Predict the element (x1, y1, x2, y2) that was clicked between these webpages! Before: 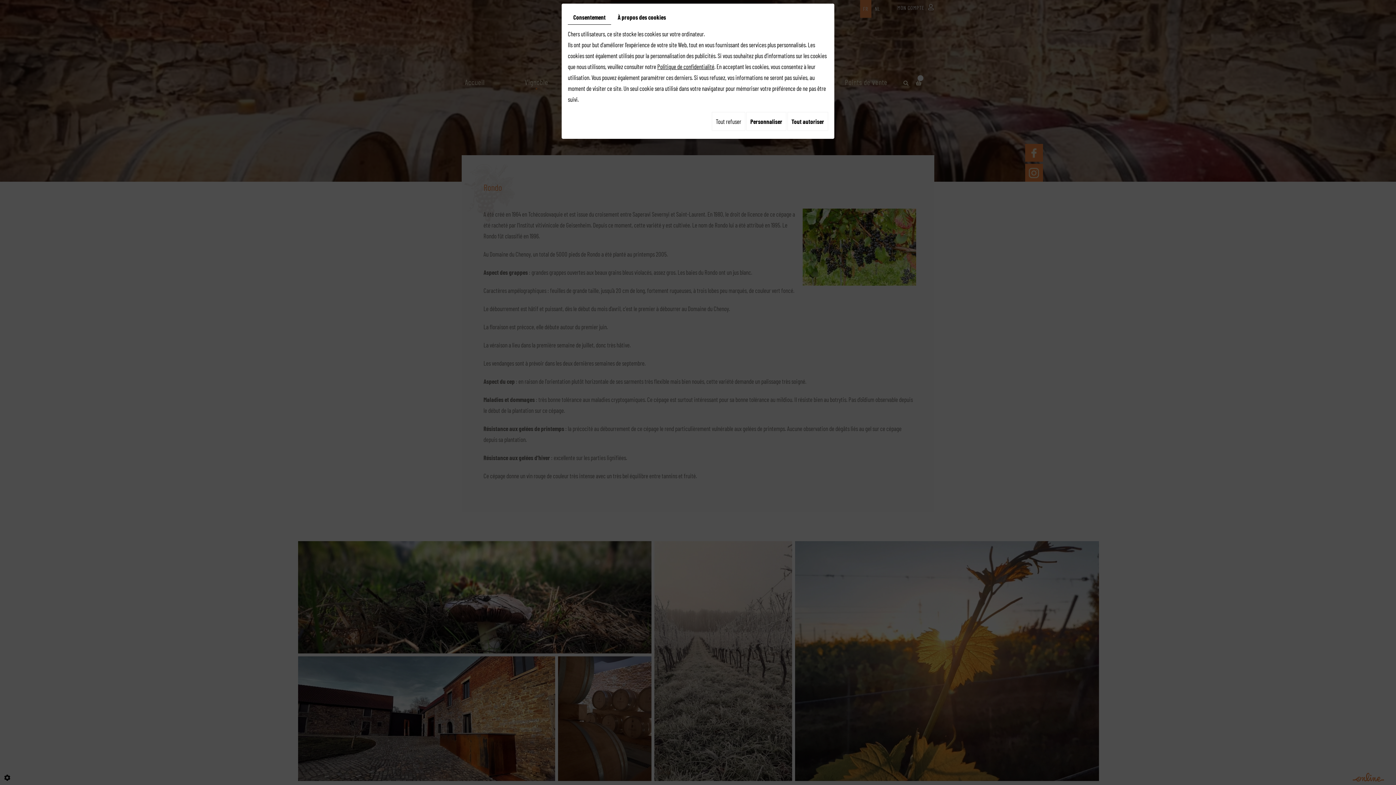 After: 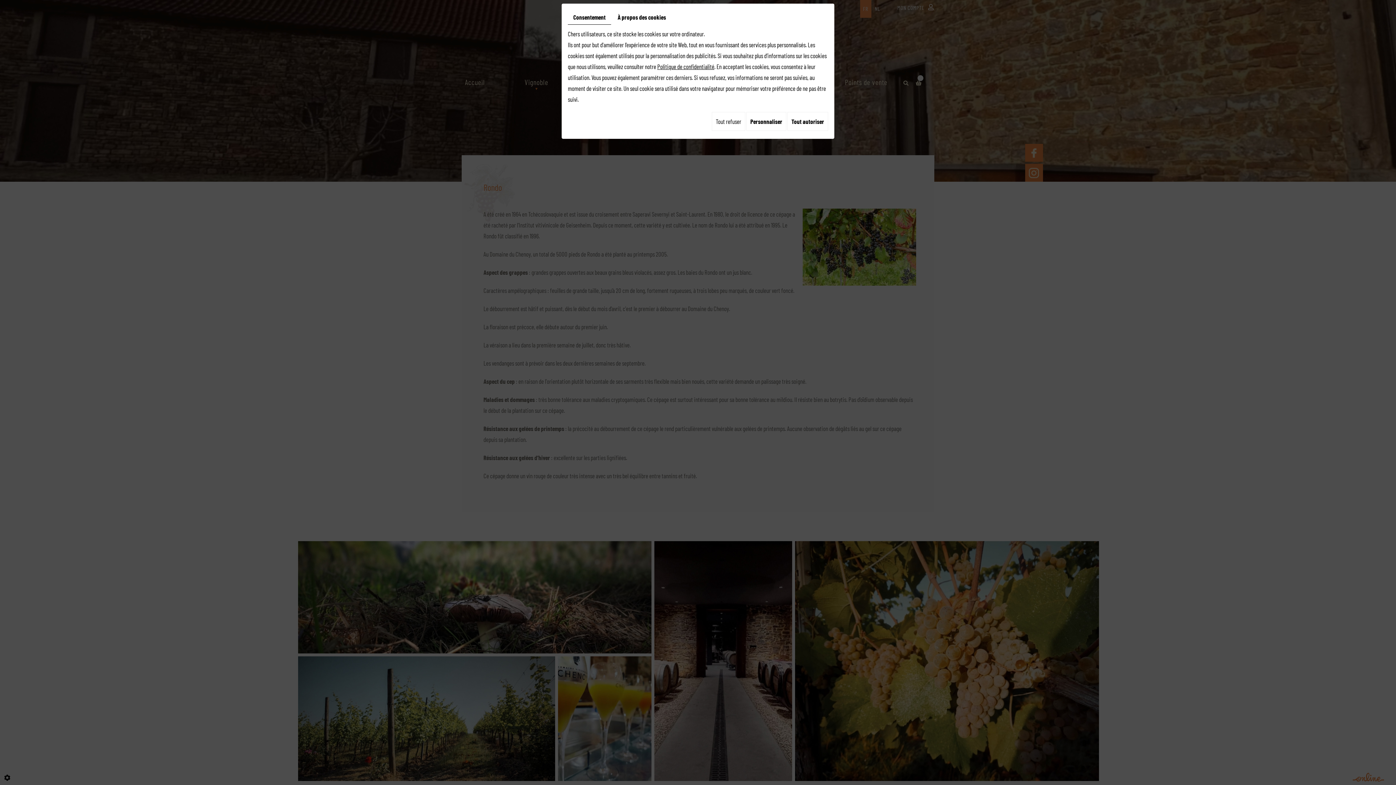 Action: label: Consentement bbox: (568, 9, 611, 24)